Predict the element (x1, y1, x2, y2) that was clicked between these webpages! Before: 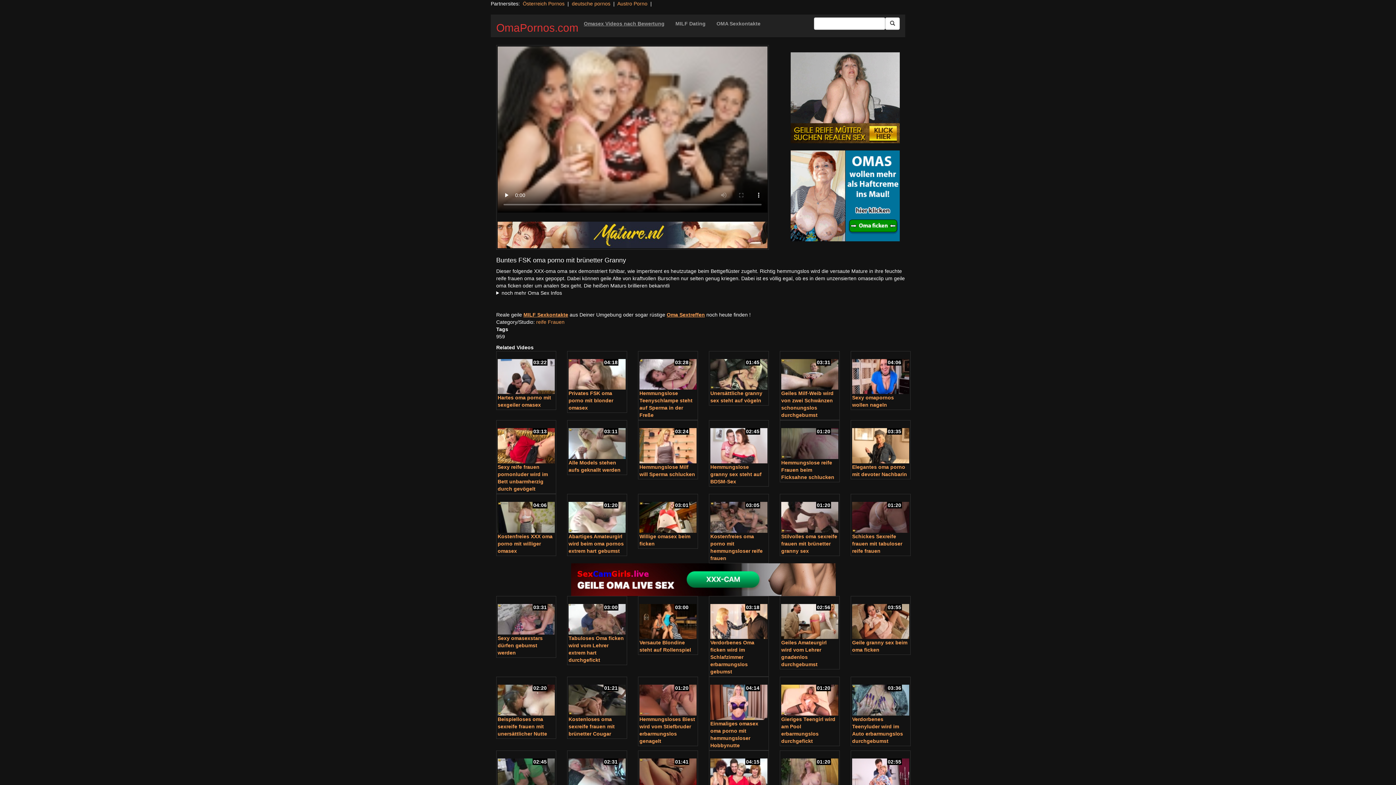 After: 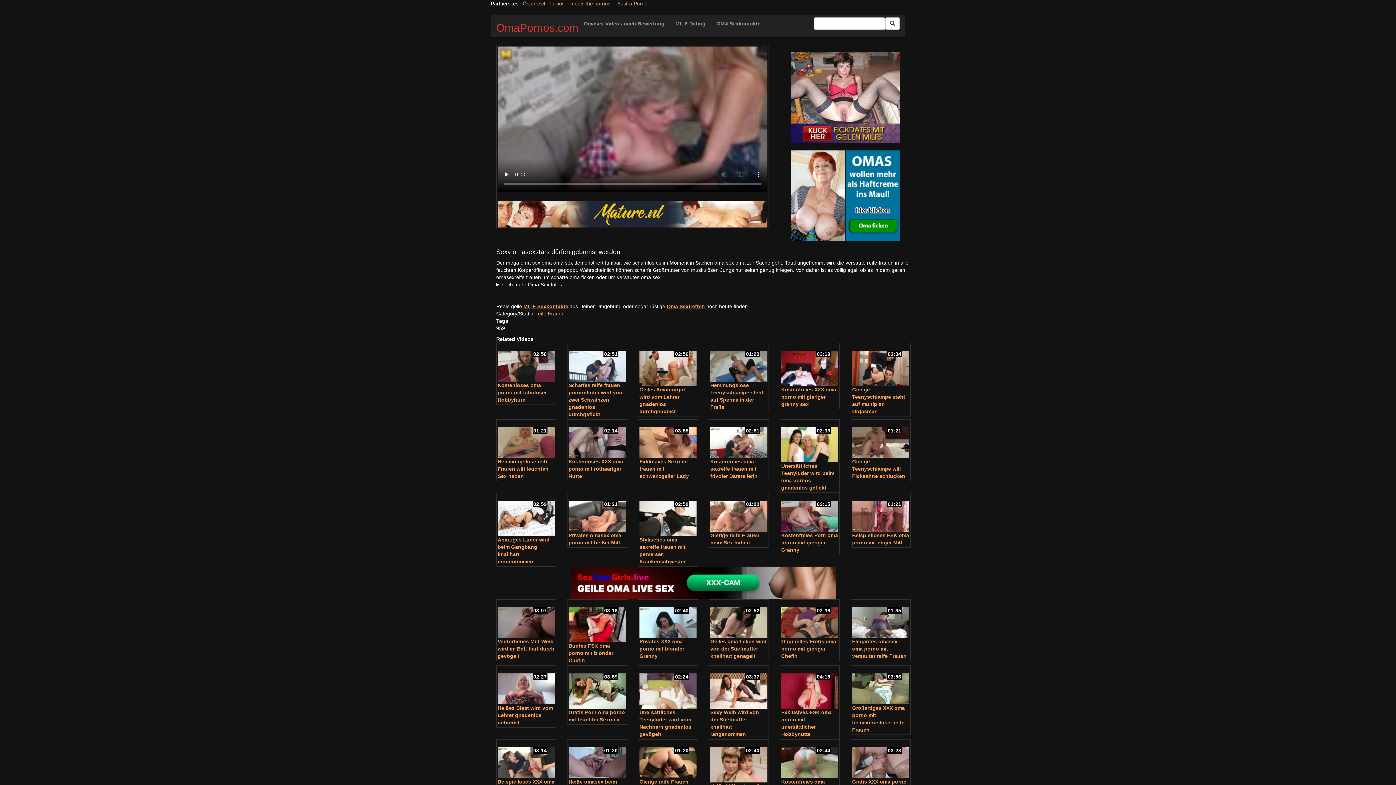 Action: label: Sexy omasexstars dürfen gebumst werden bbox: (497, 635, 542, 656)